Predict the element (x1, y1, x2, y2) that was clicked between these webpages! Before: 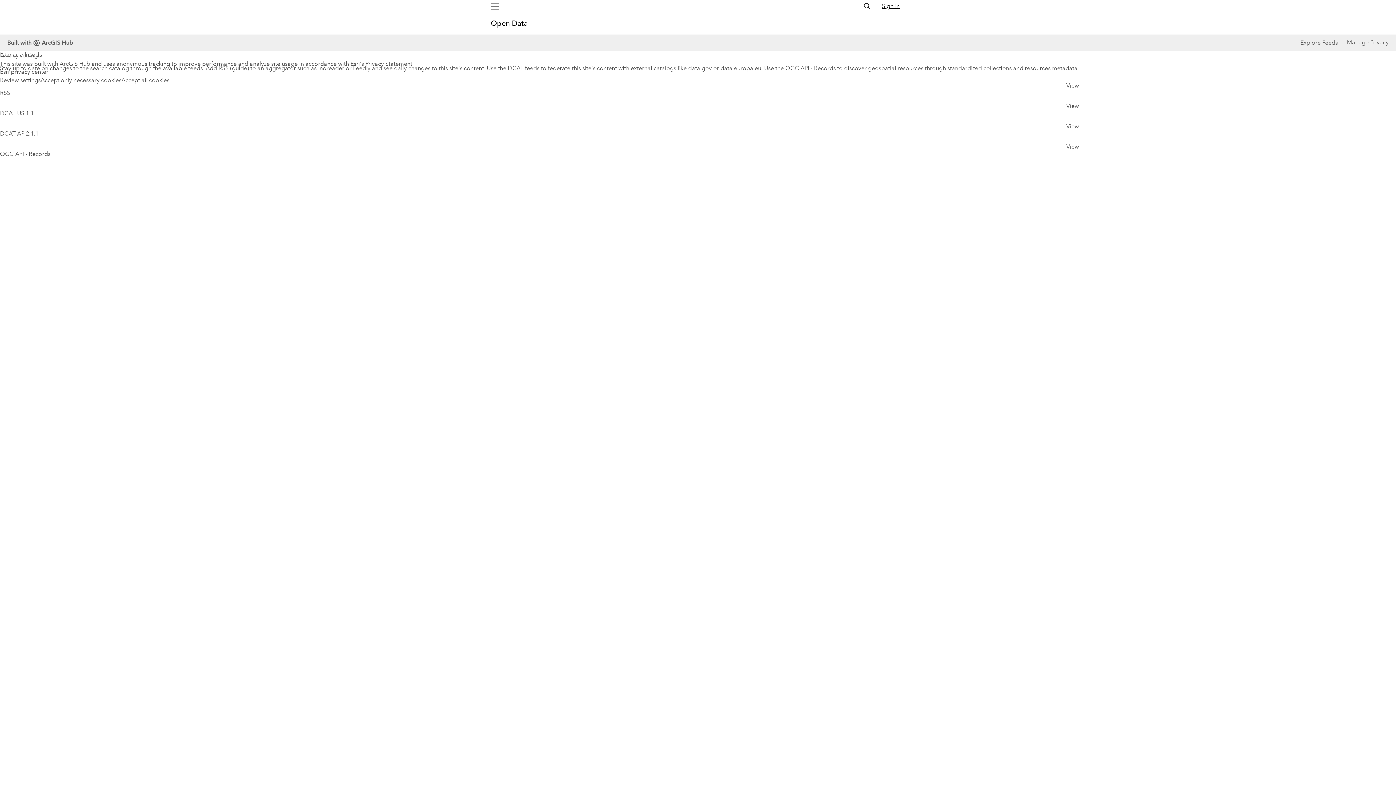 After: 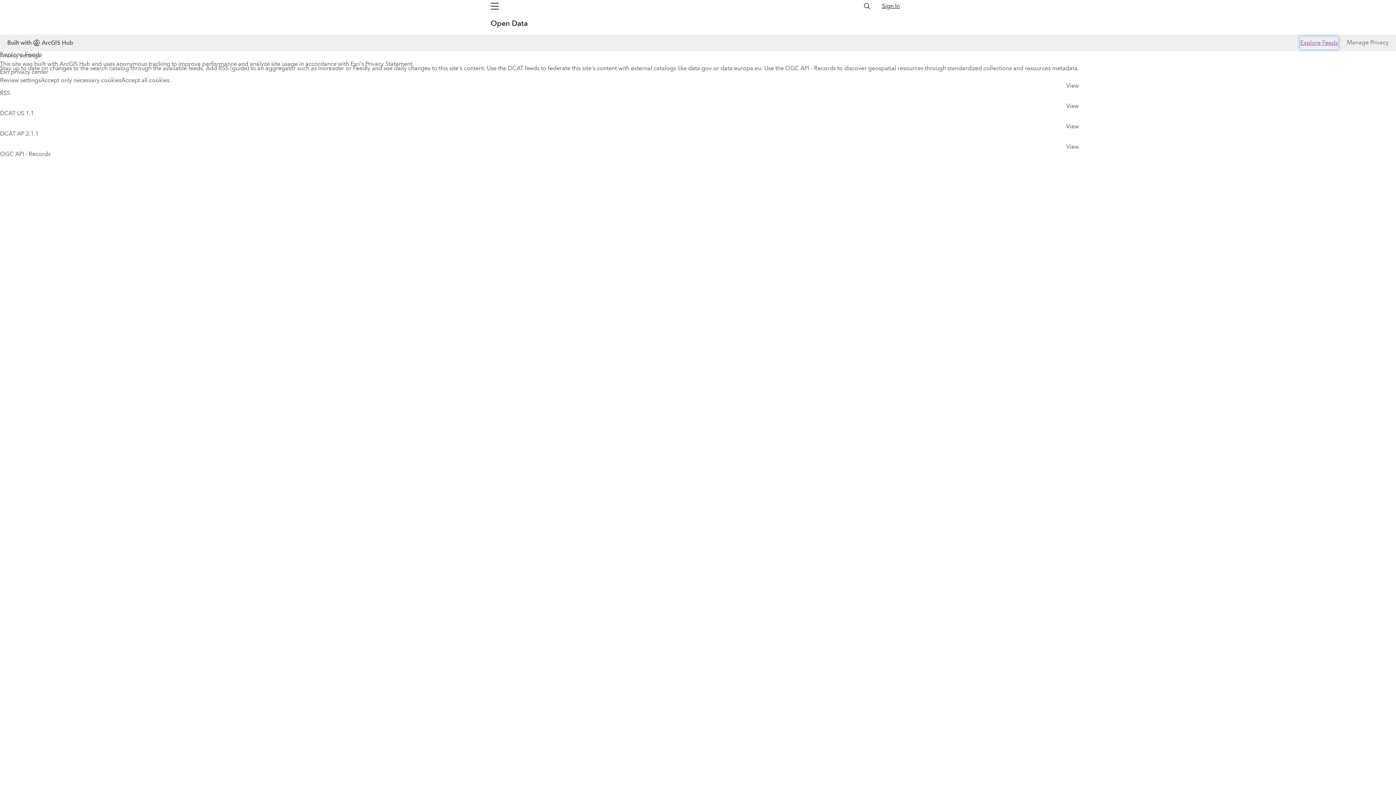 Action: label: Explore Feeds bbox: (1343, 36, 1381, 49)